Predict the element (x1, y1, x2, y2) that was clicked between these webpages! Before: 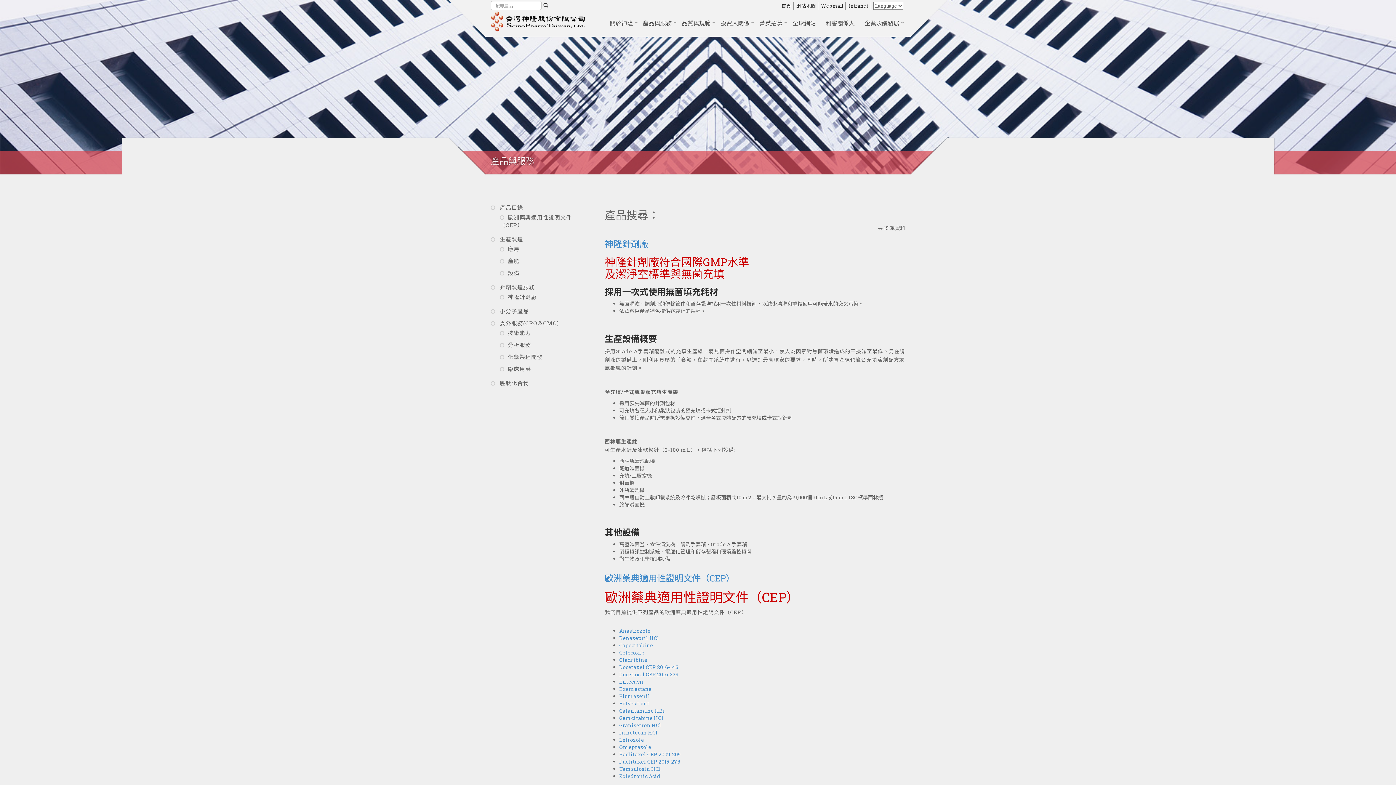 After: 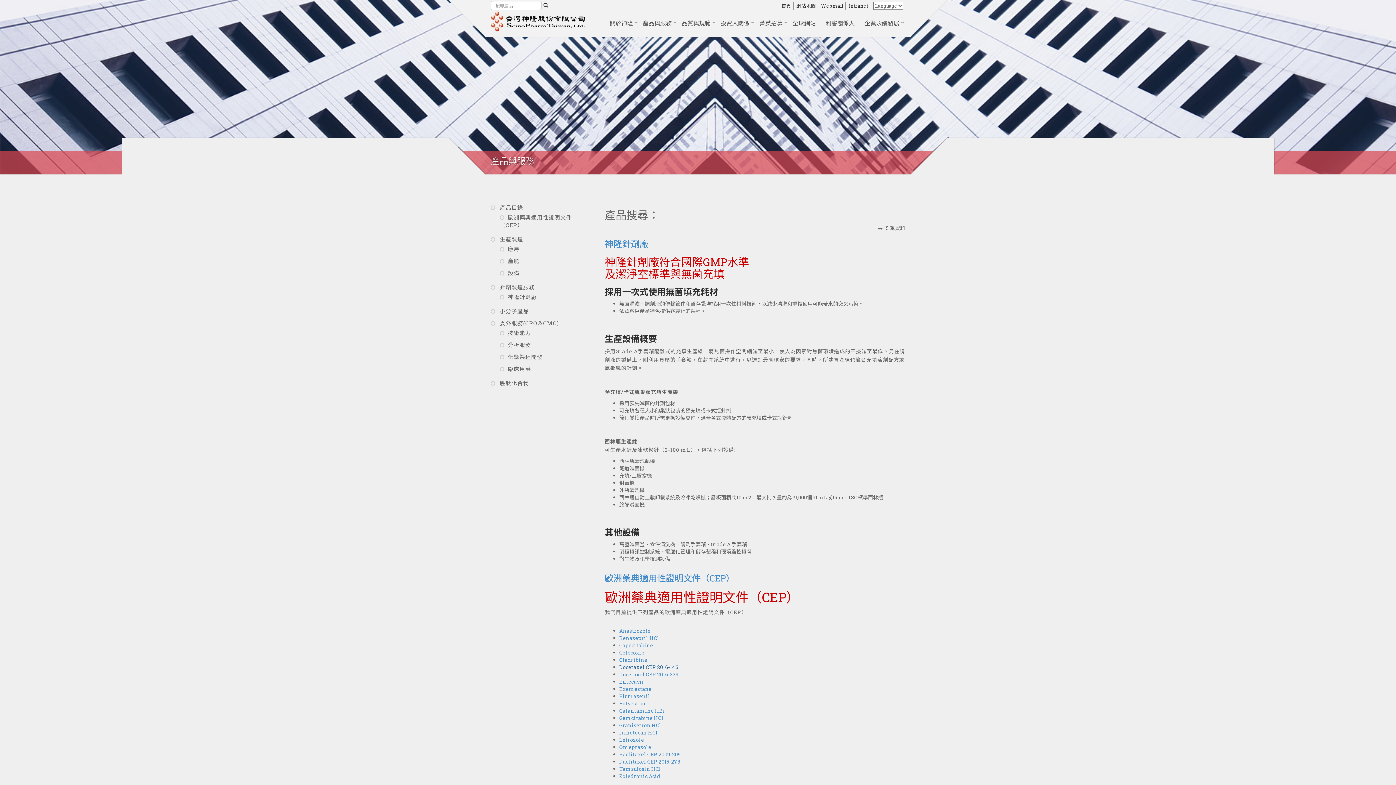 Action: bbox: (619, 664, 678, 670) label: Docetaxel CEP 2016-146